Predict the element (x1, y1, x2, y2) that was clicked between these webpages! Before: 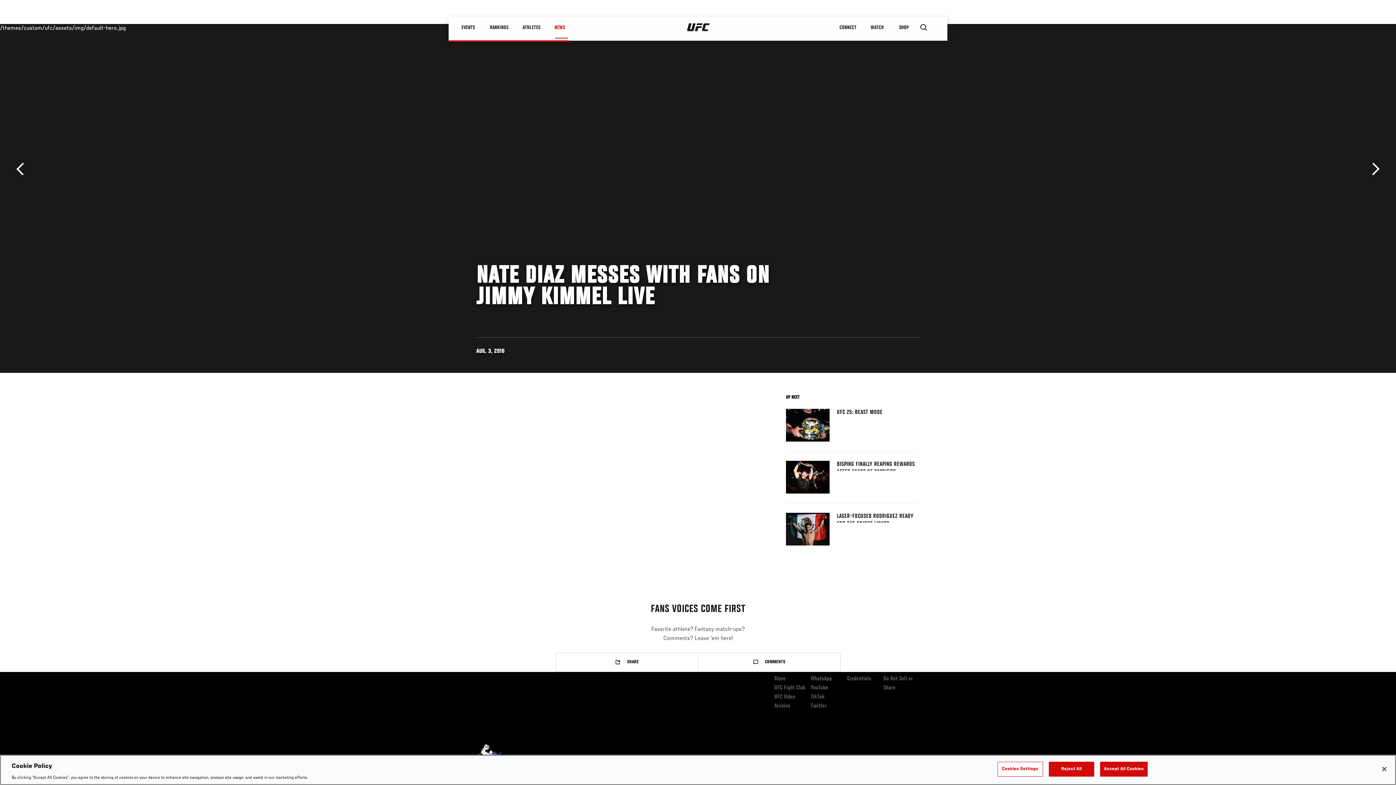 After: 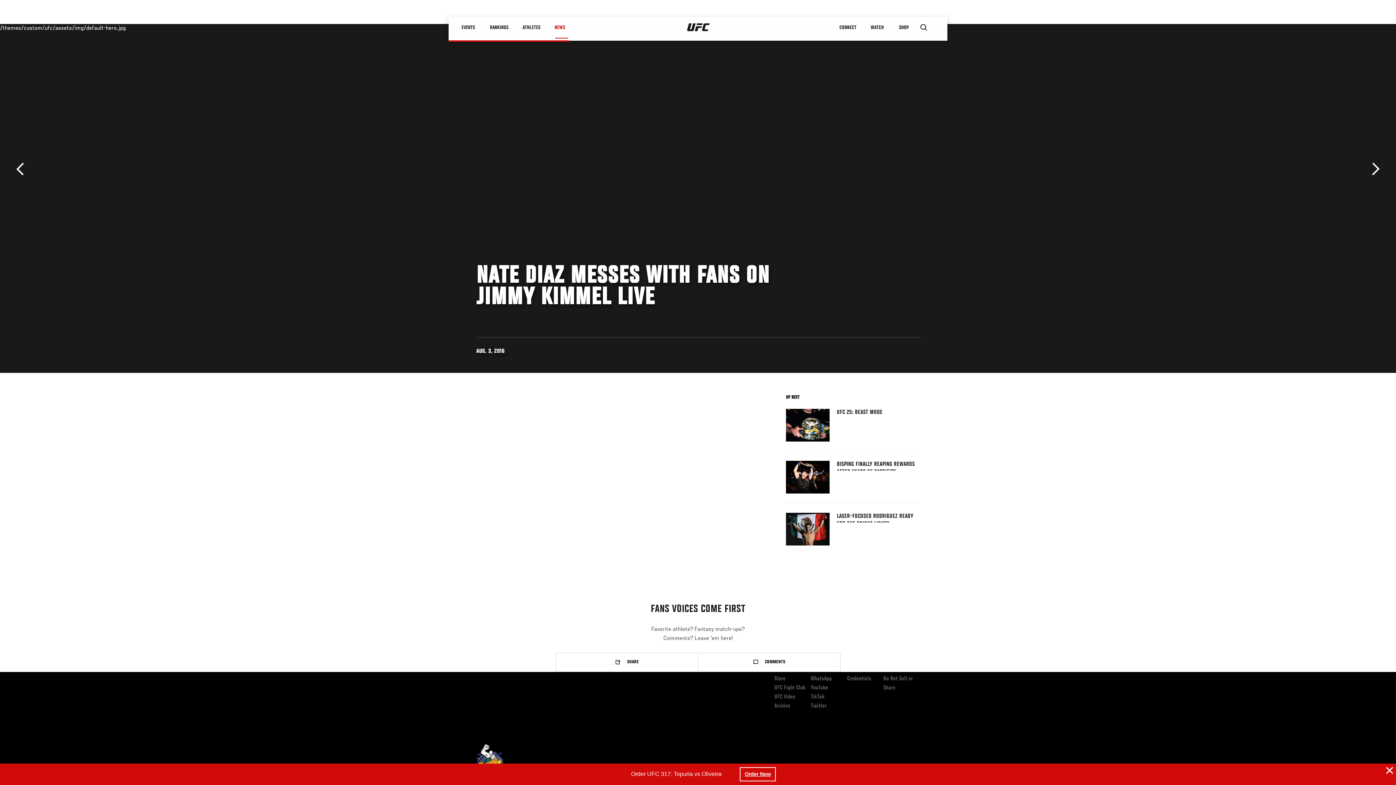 Action: bbox: (1376, 773, 1392, 789) label: Close